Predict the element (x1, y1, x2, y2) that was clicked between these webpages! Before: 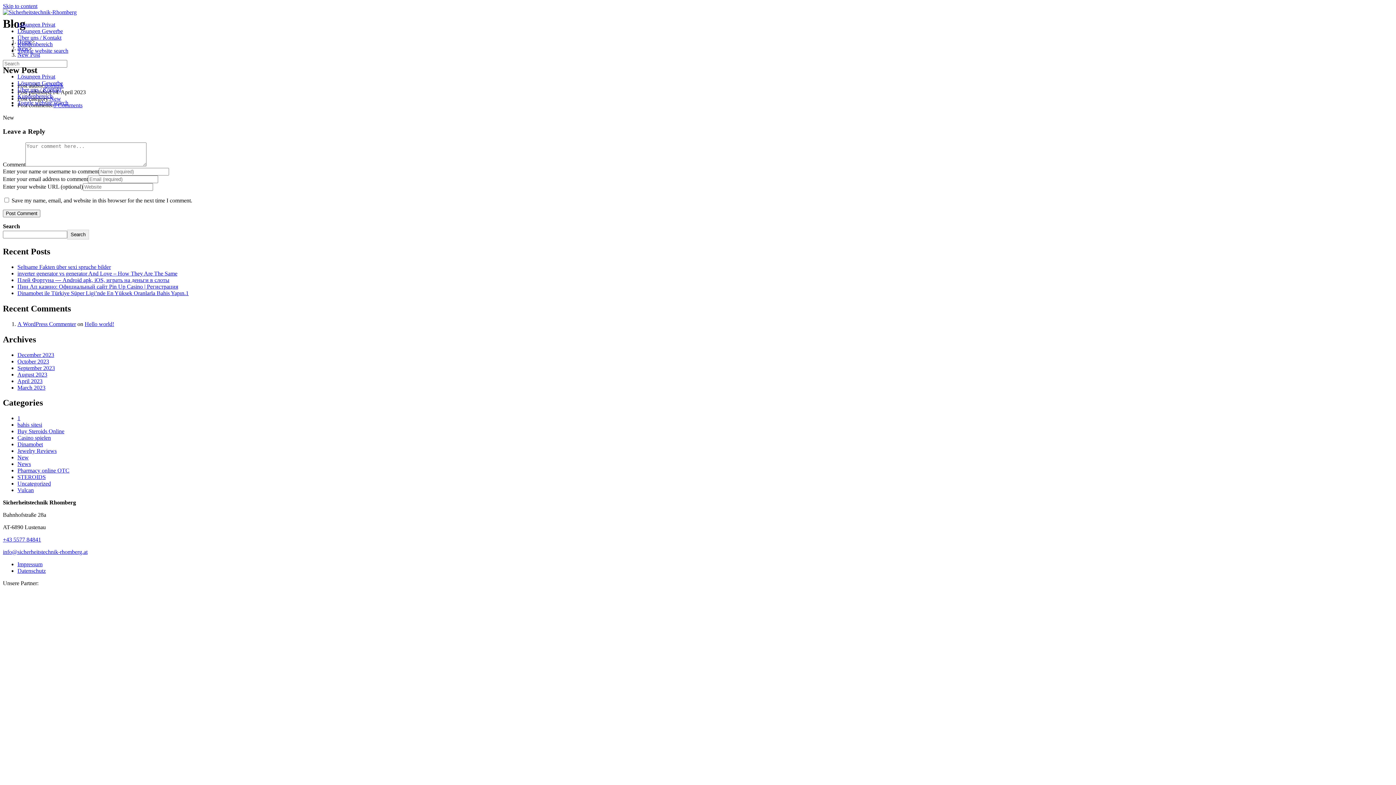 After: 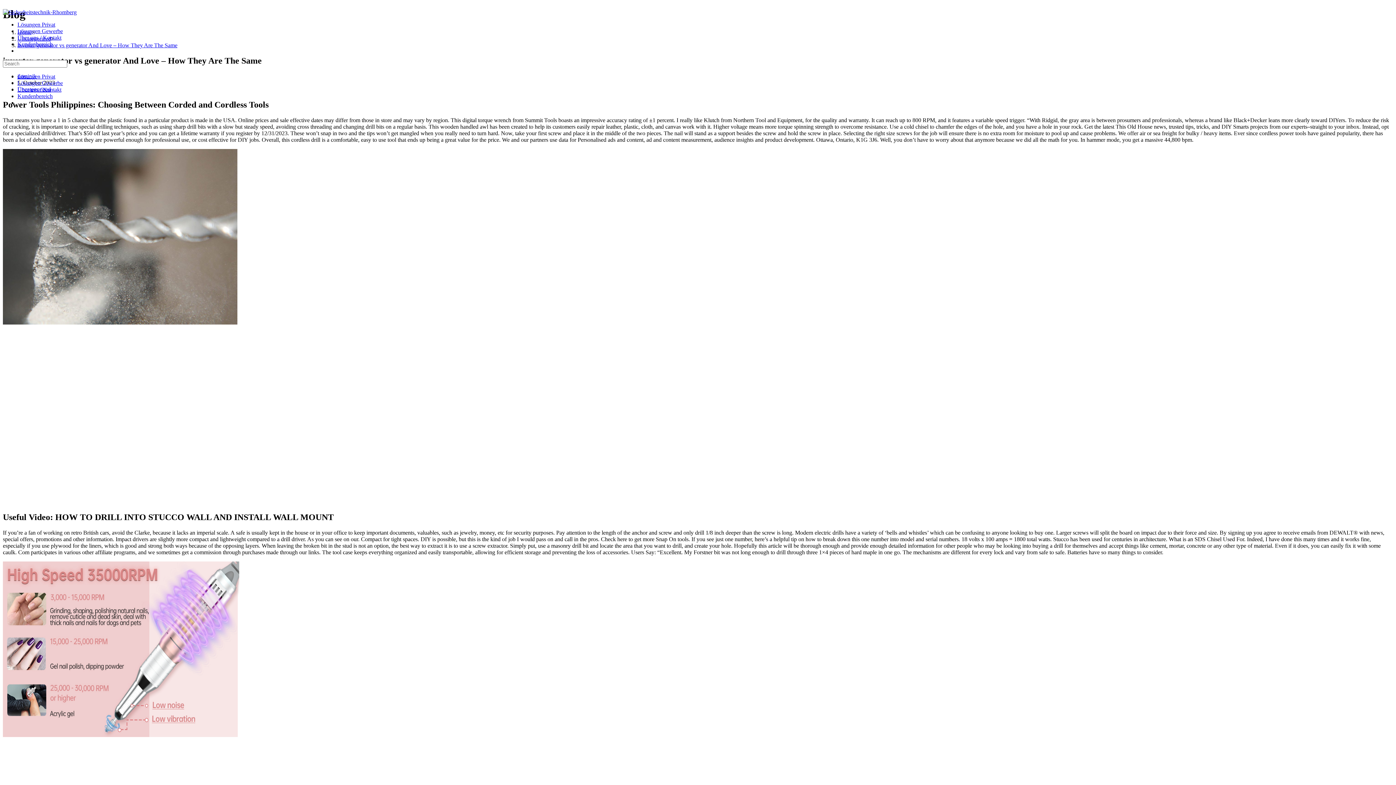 Action: label: inverter generator vs generator And Love – How They Are The Same bbox: (17, 270, 177, 276)